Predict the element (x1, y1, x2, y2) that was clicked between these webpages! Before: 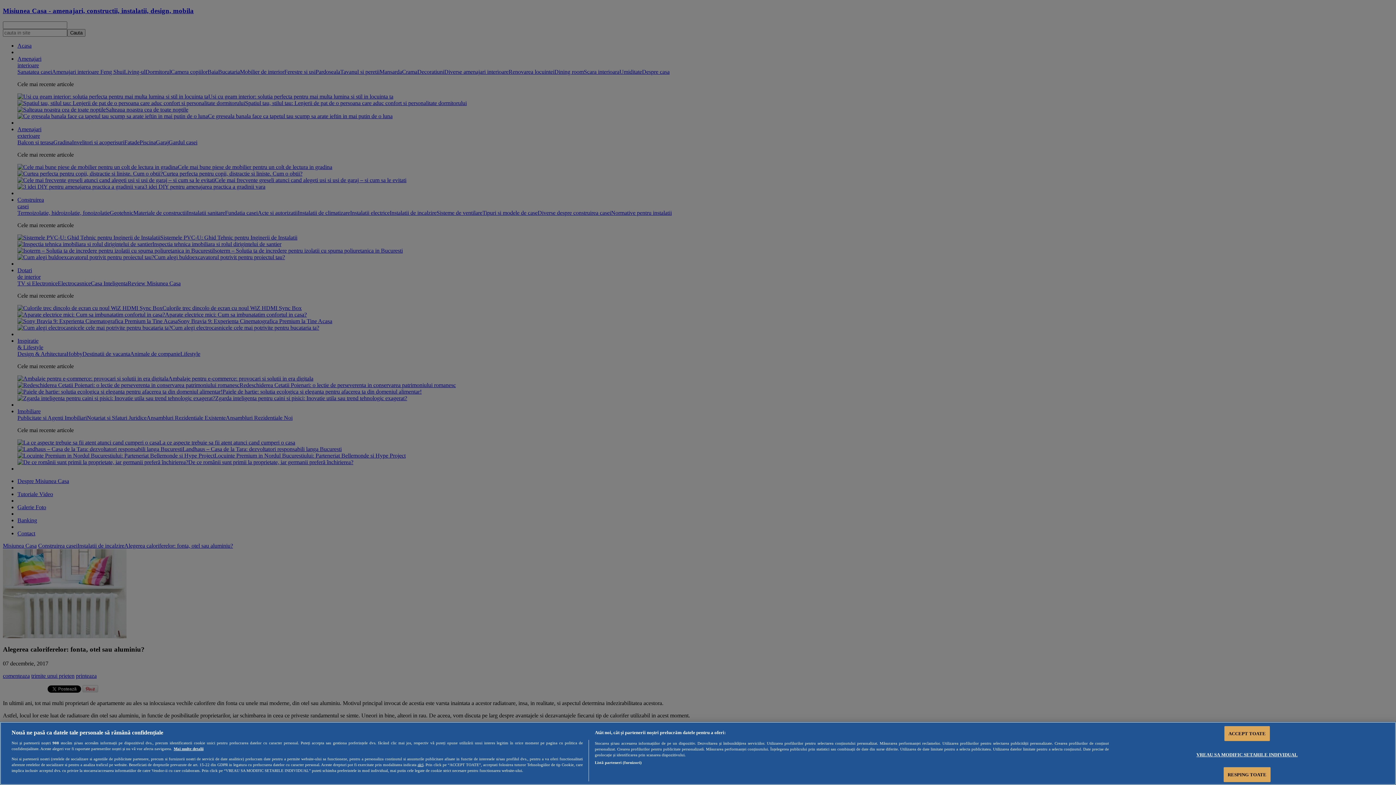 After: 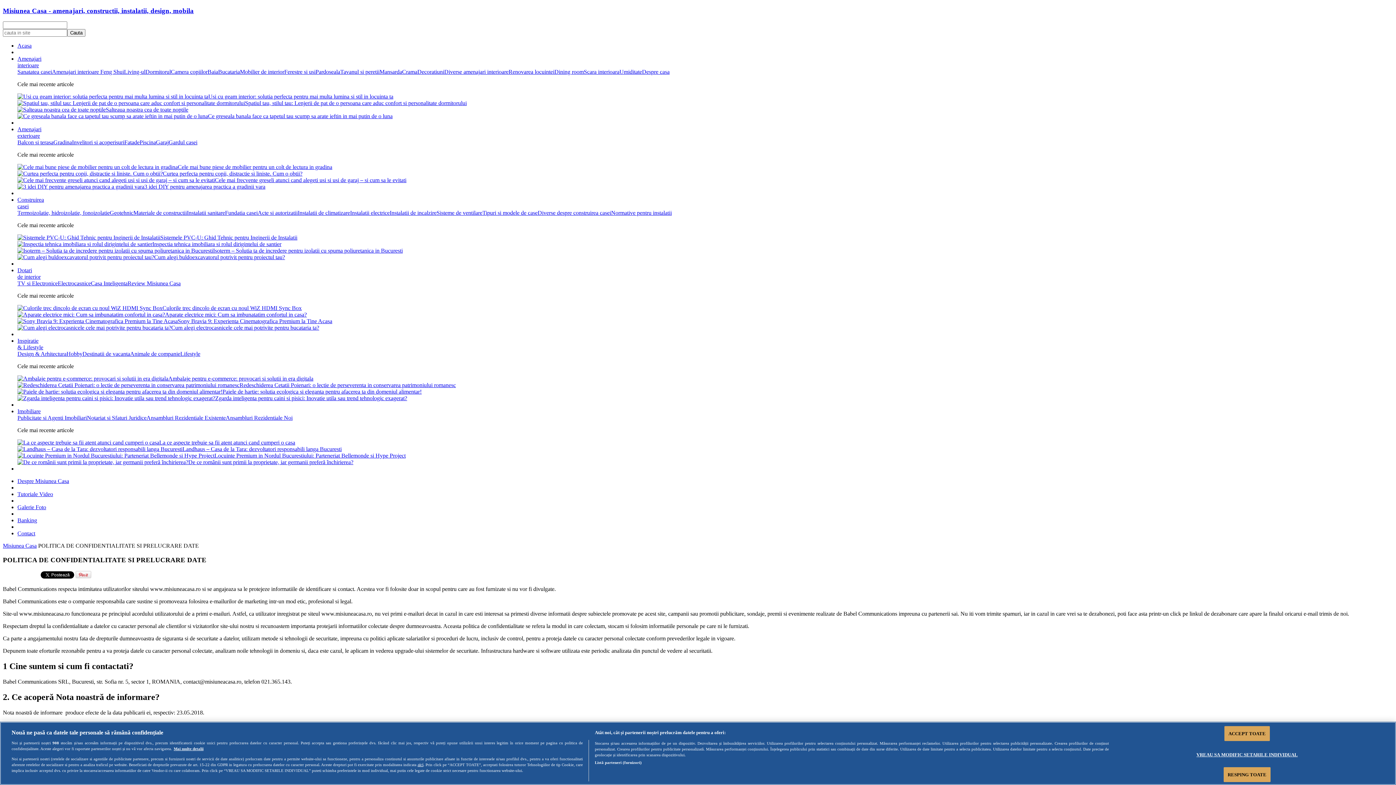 Action: label: aici bbox: (417, 762, 423, 767)